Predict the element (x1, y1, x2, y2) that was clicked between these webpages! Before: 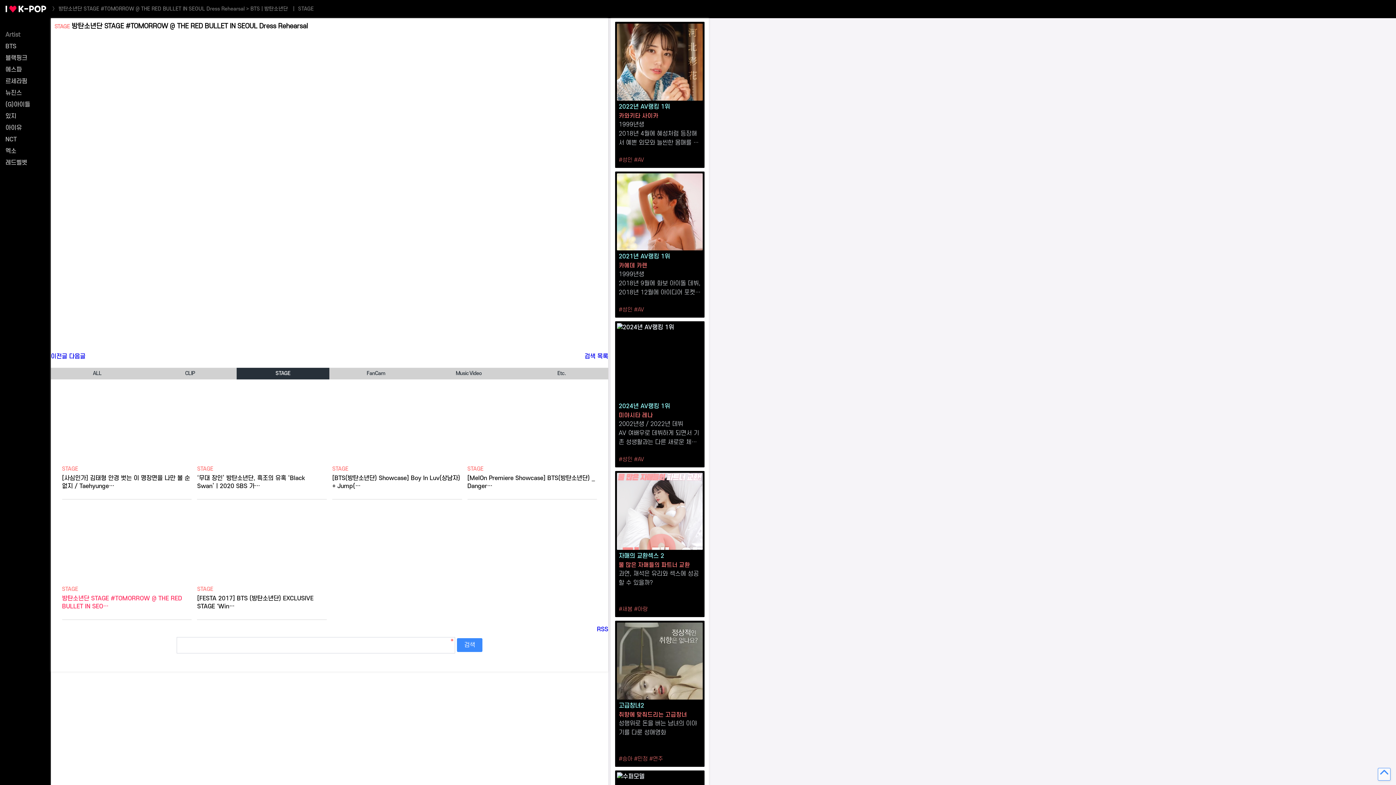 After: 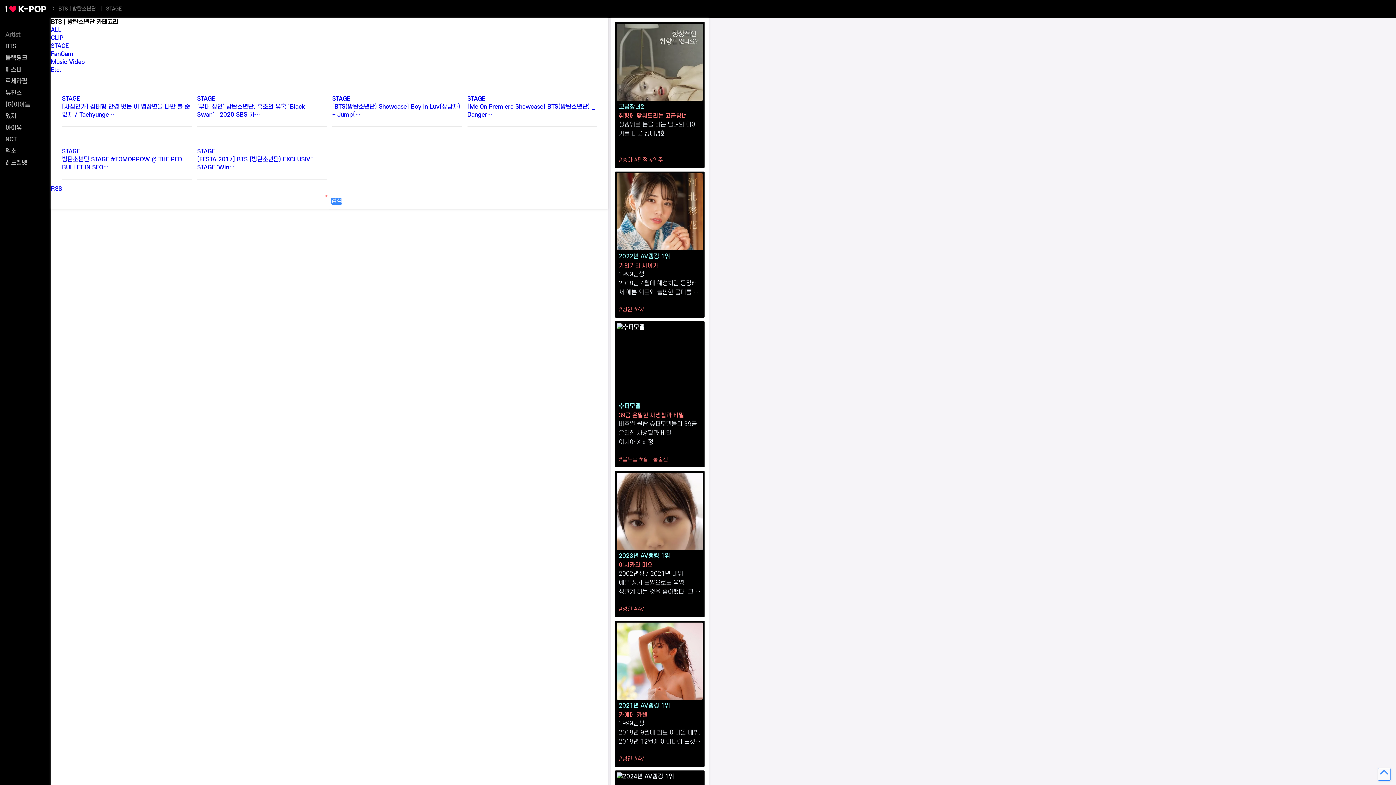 Action: bbox: (197, 586, 213, 593) label: STAGE